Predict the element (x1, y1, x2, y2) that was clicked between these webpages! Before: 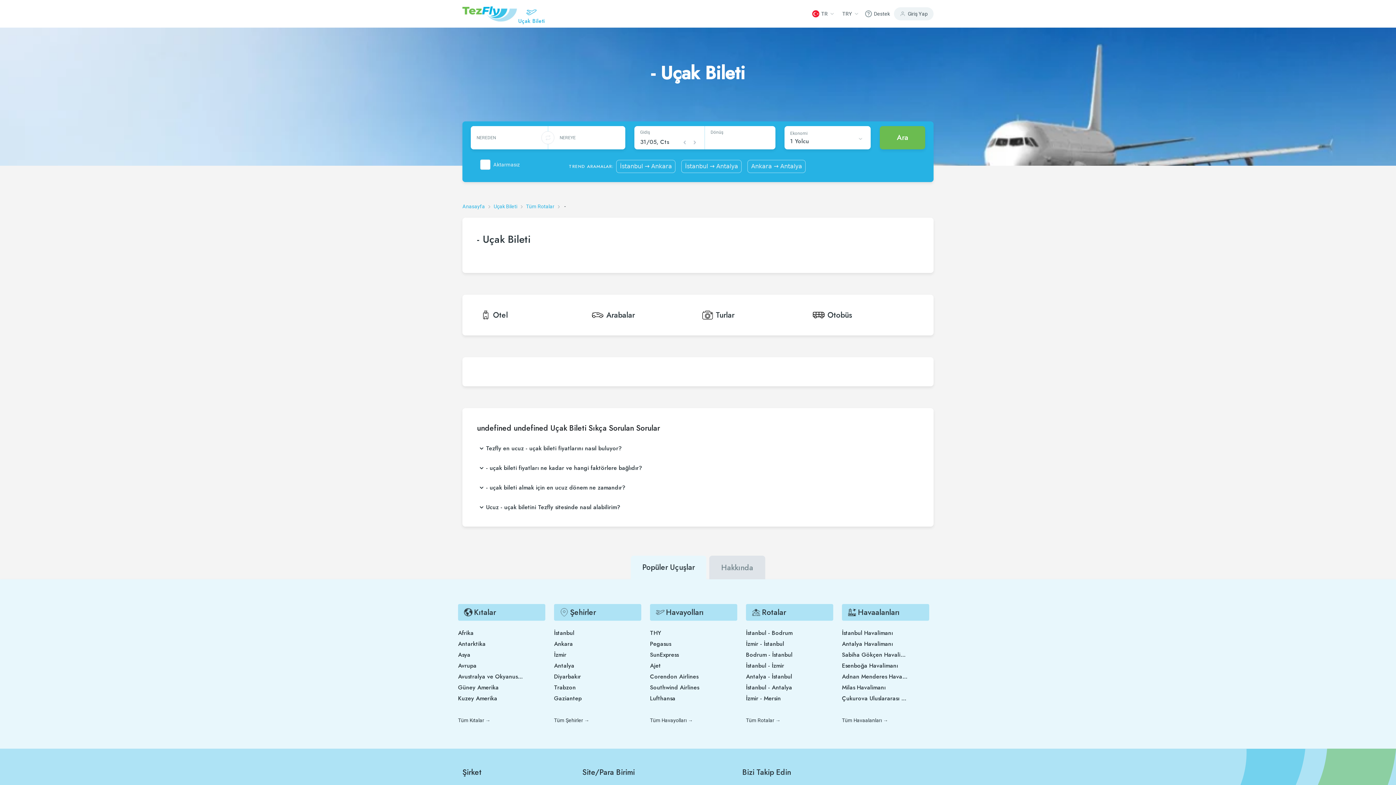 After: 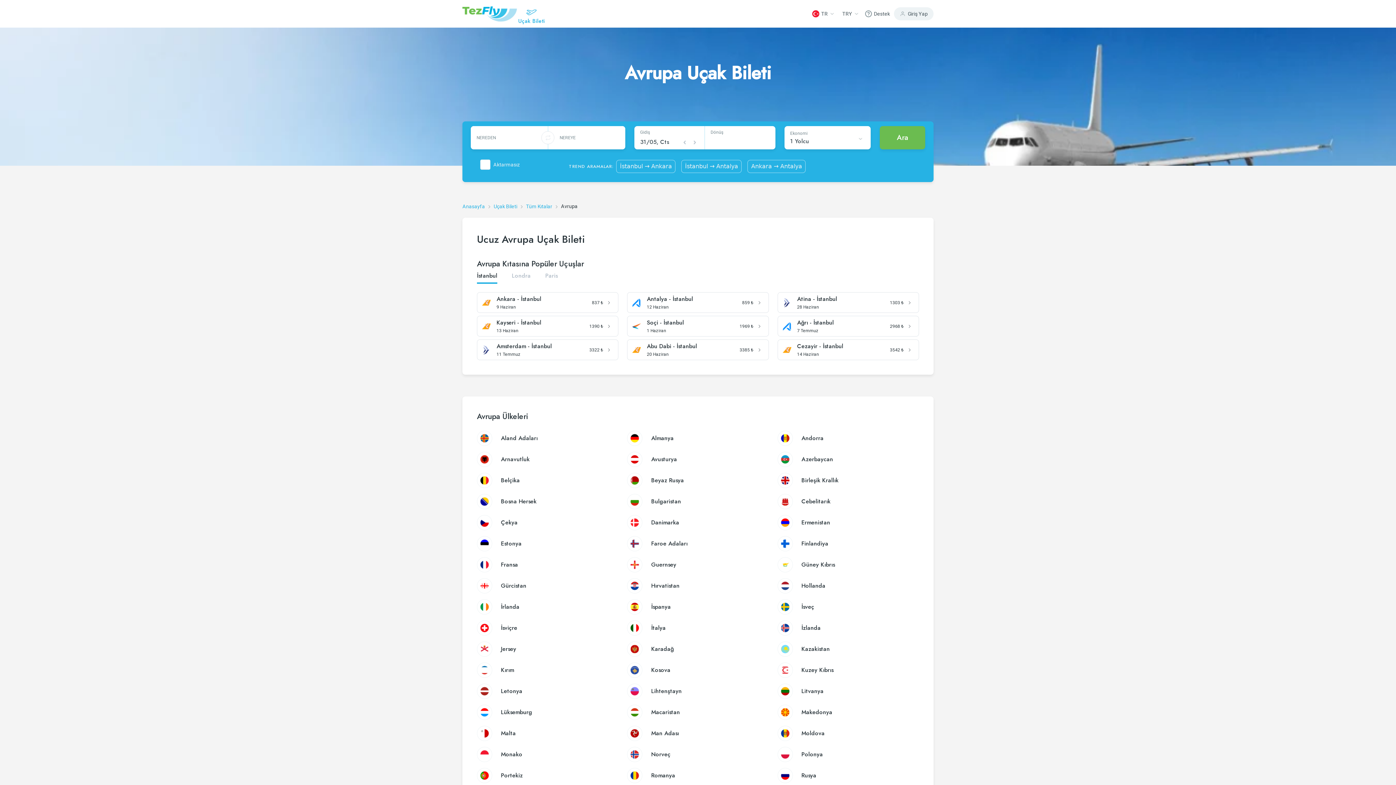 Action: bbox: (458, 662, 523, 669) label: Avrupa